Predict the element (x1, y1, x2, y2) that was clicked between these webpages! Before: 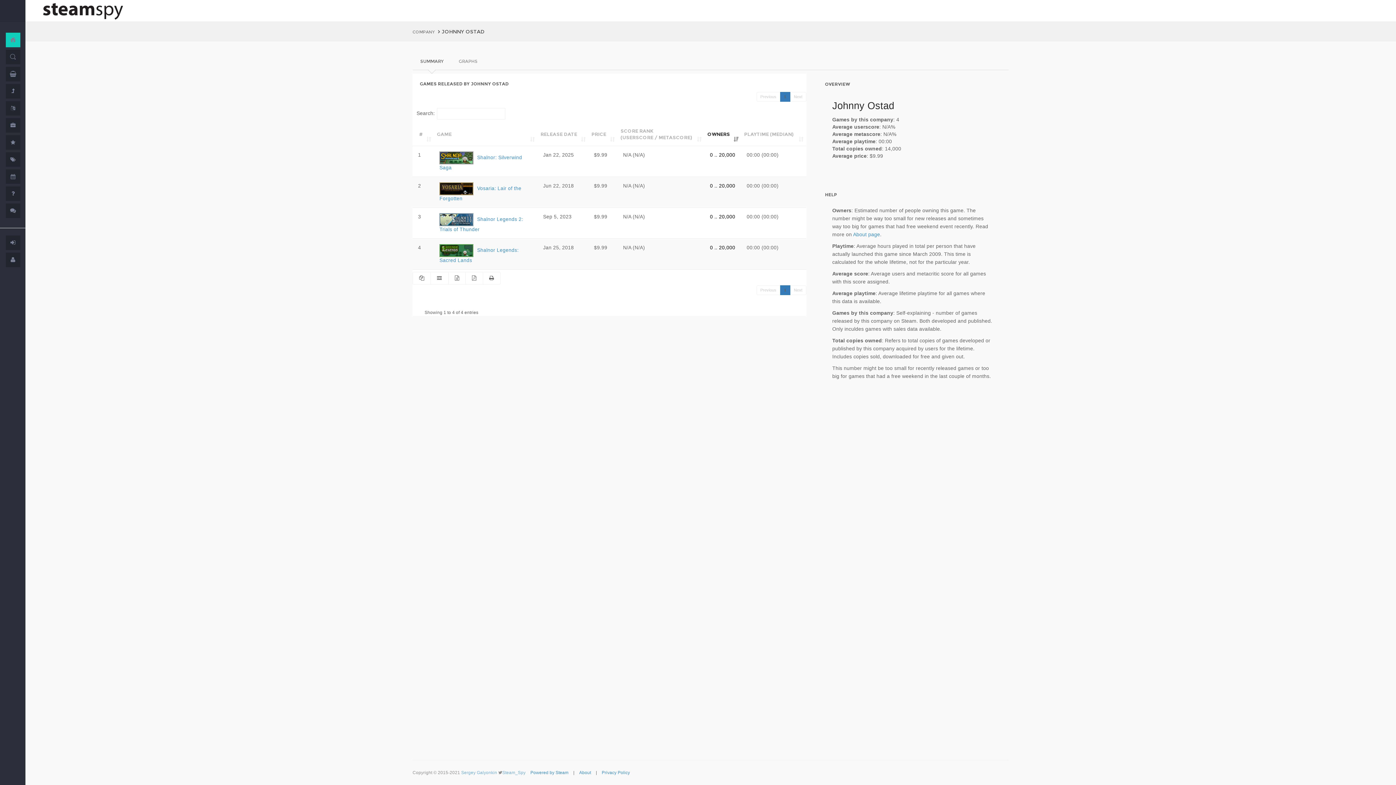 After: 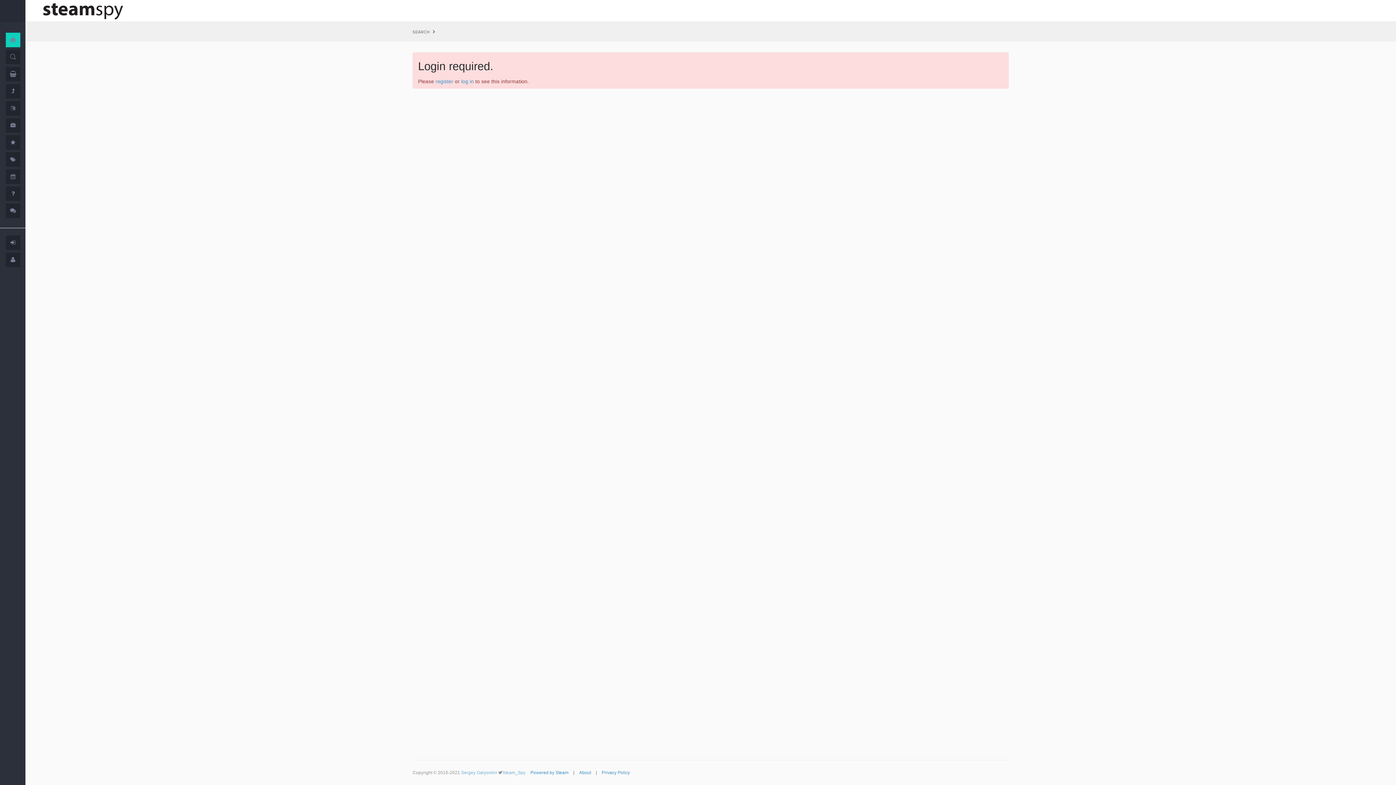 Action: bbox: (10, 53, 16, 60)